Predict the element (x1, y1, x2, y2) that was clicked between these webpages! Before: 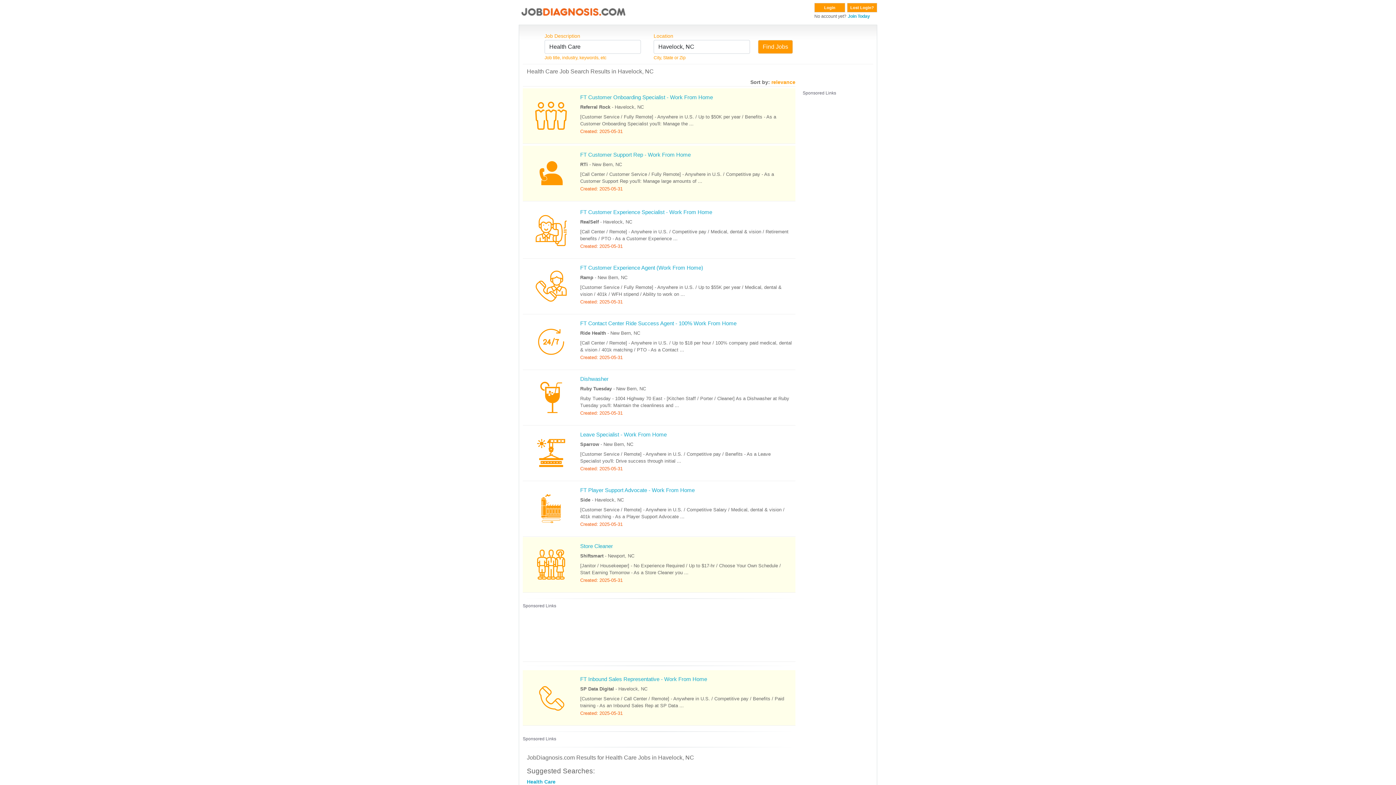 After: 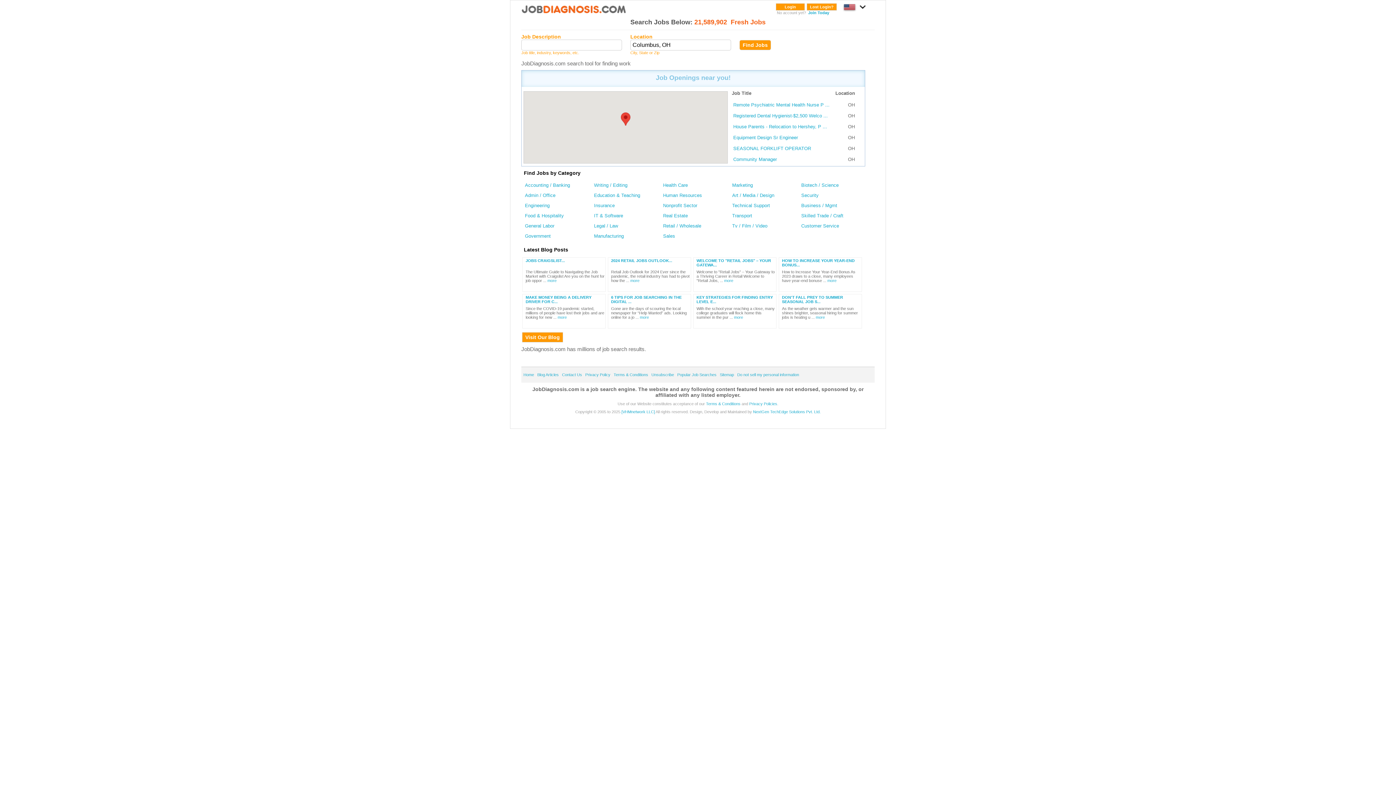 Action: bbox: (518, 8, 628, 14)